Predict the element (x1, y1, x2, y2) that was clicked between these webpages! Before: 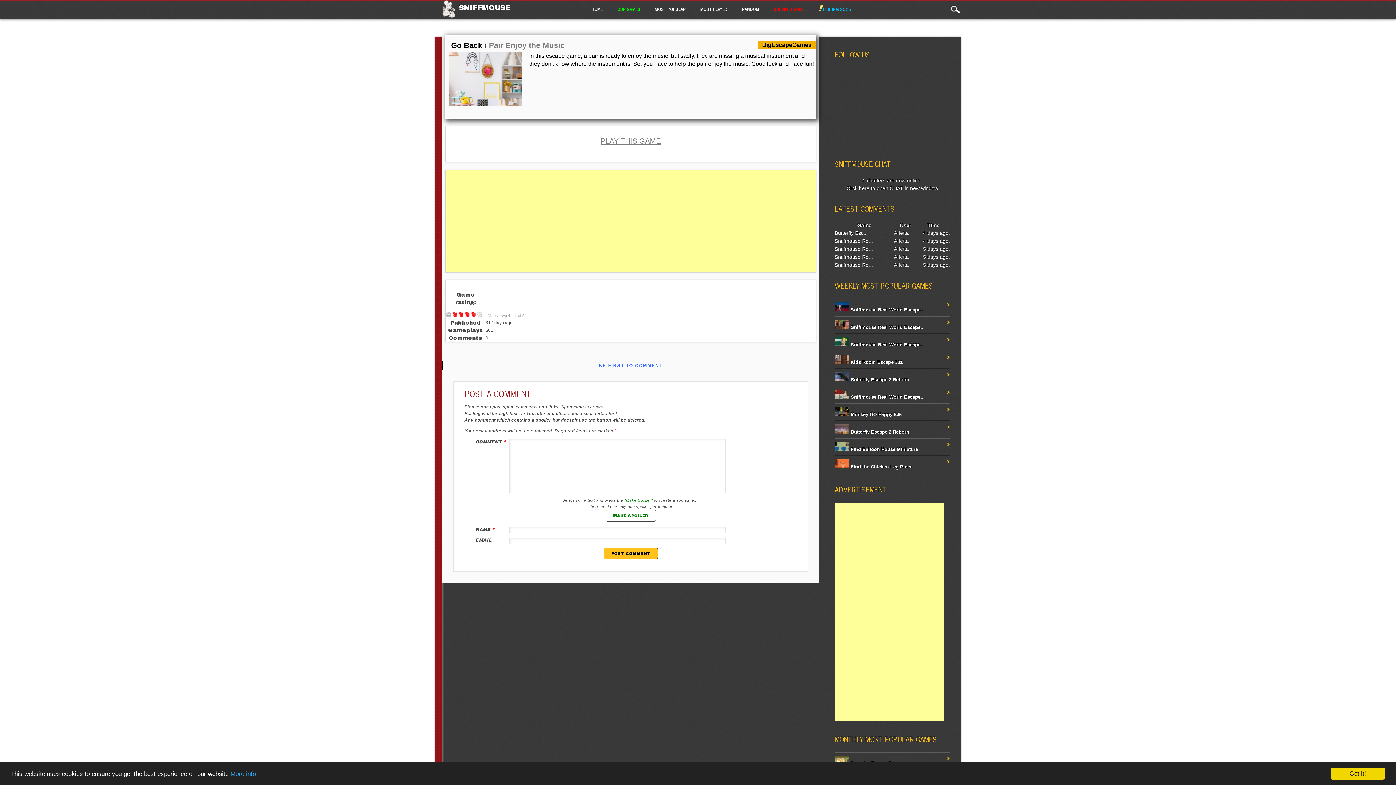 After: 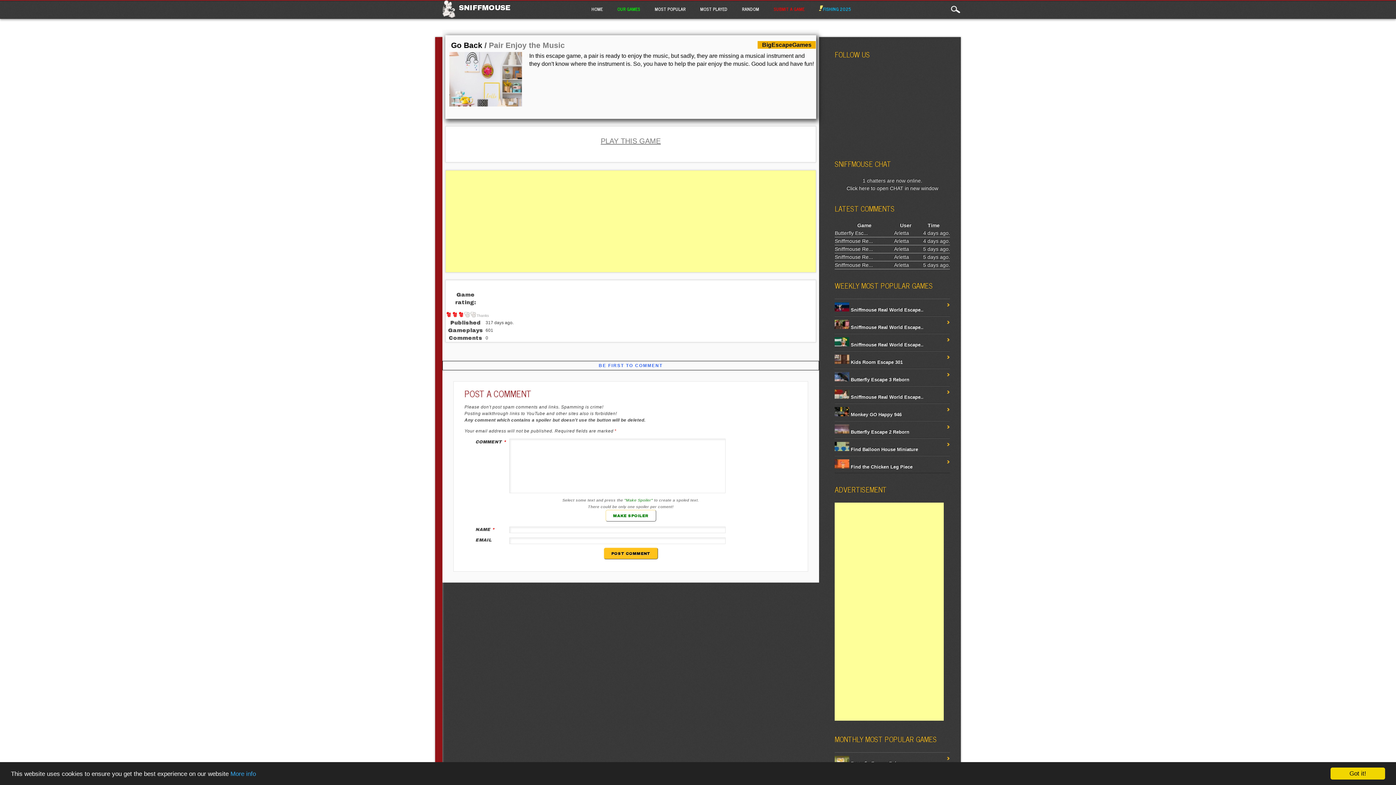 Action: label: 3 bbox: (464, 312, 470, 317)